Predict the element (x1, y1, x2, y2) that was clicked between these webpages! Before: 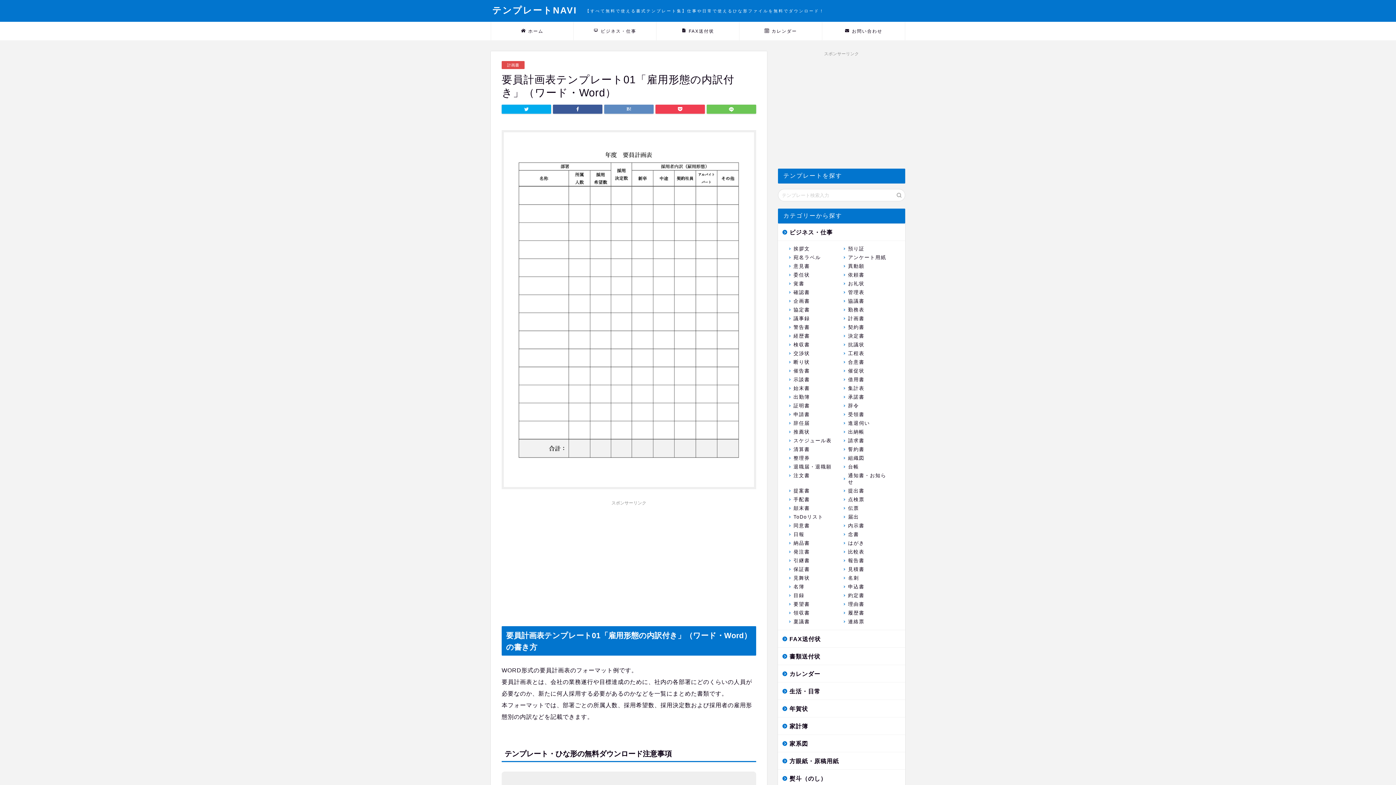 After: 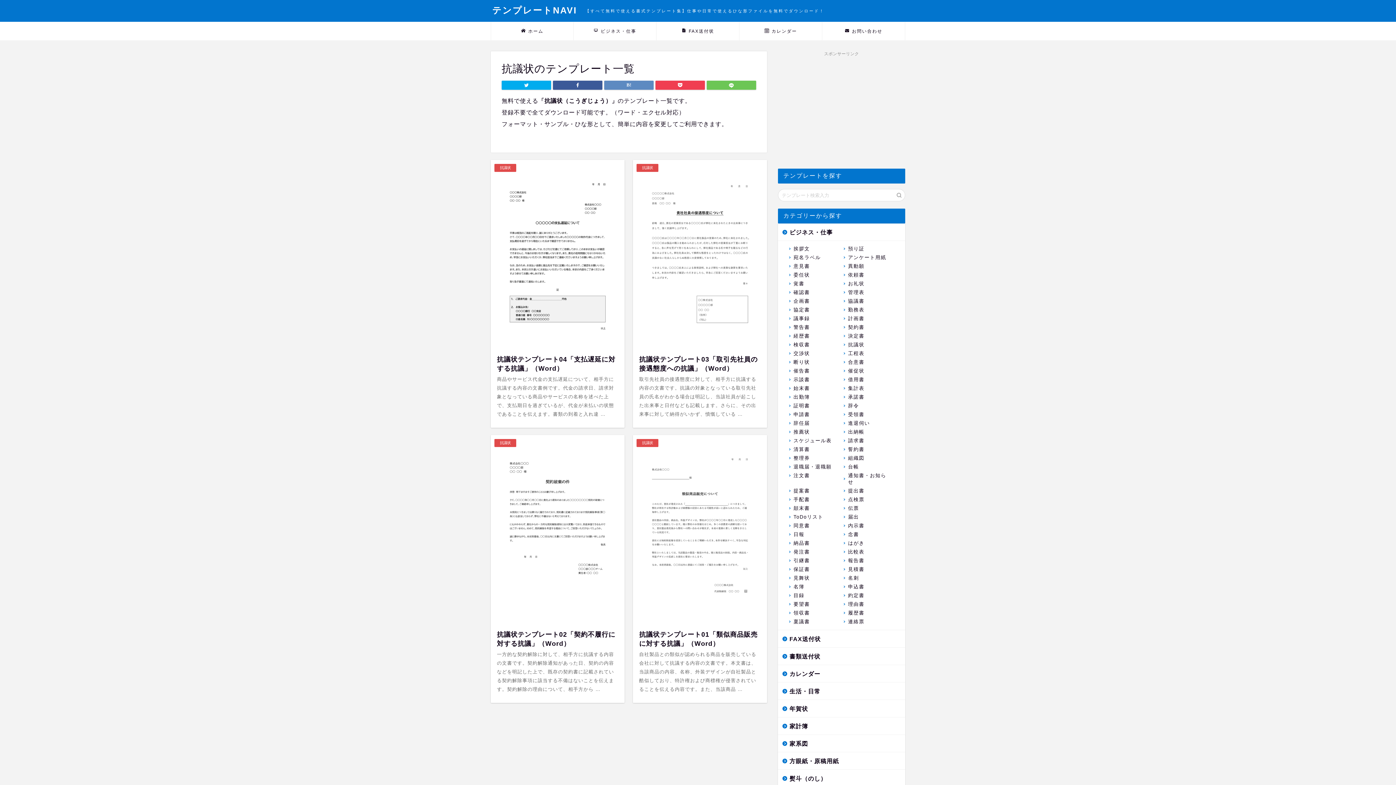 Action: label: 抗議状 bbox: (841, 340, 895, 349)